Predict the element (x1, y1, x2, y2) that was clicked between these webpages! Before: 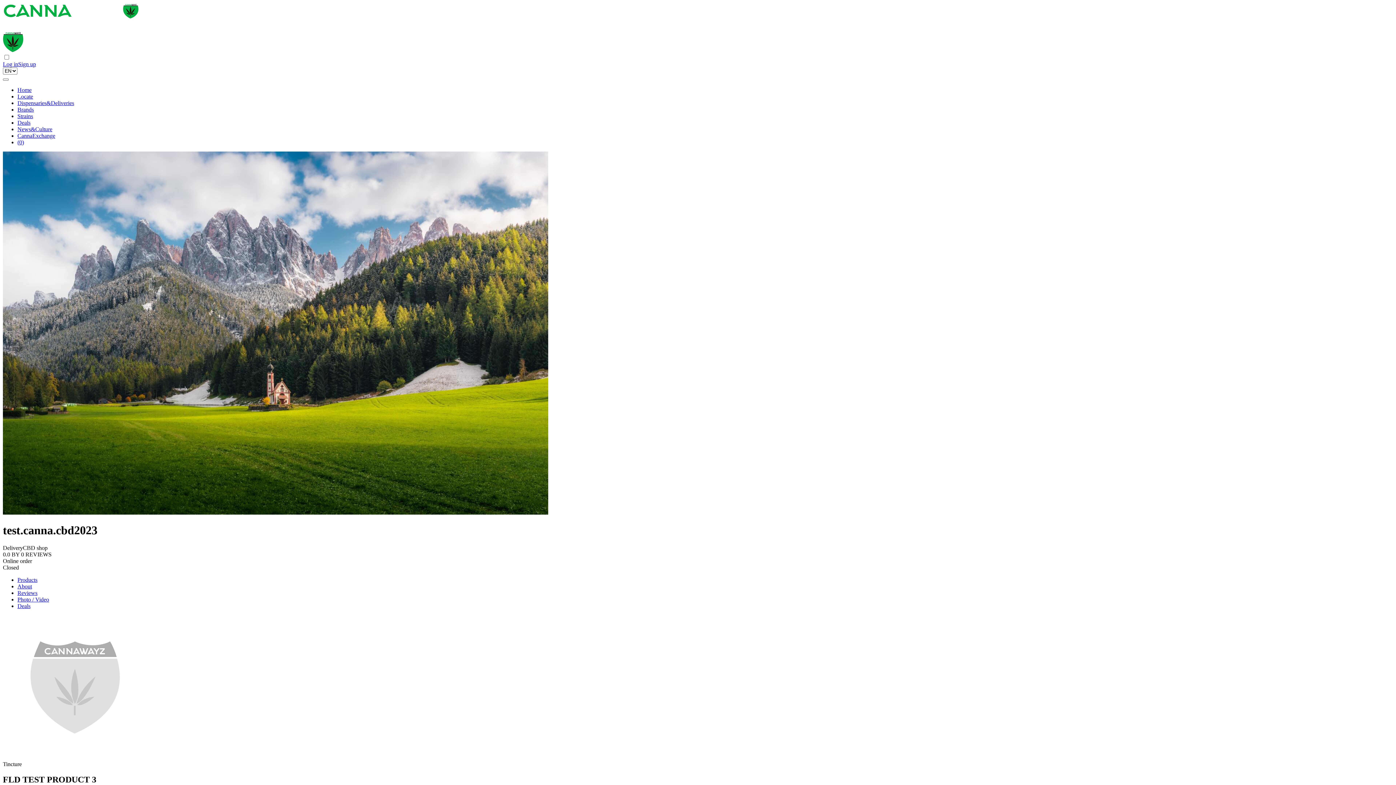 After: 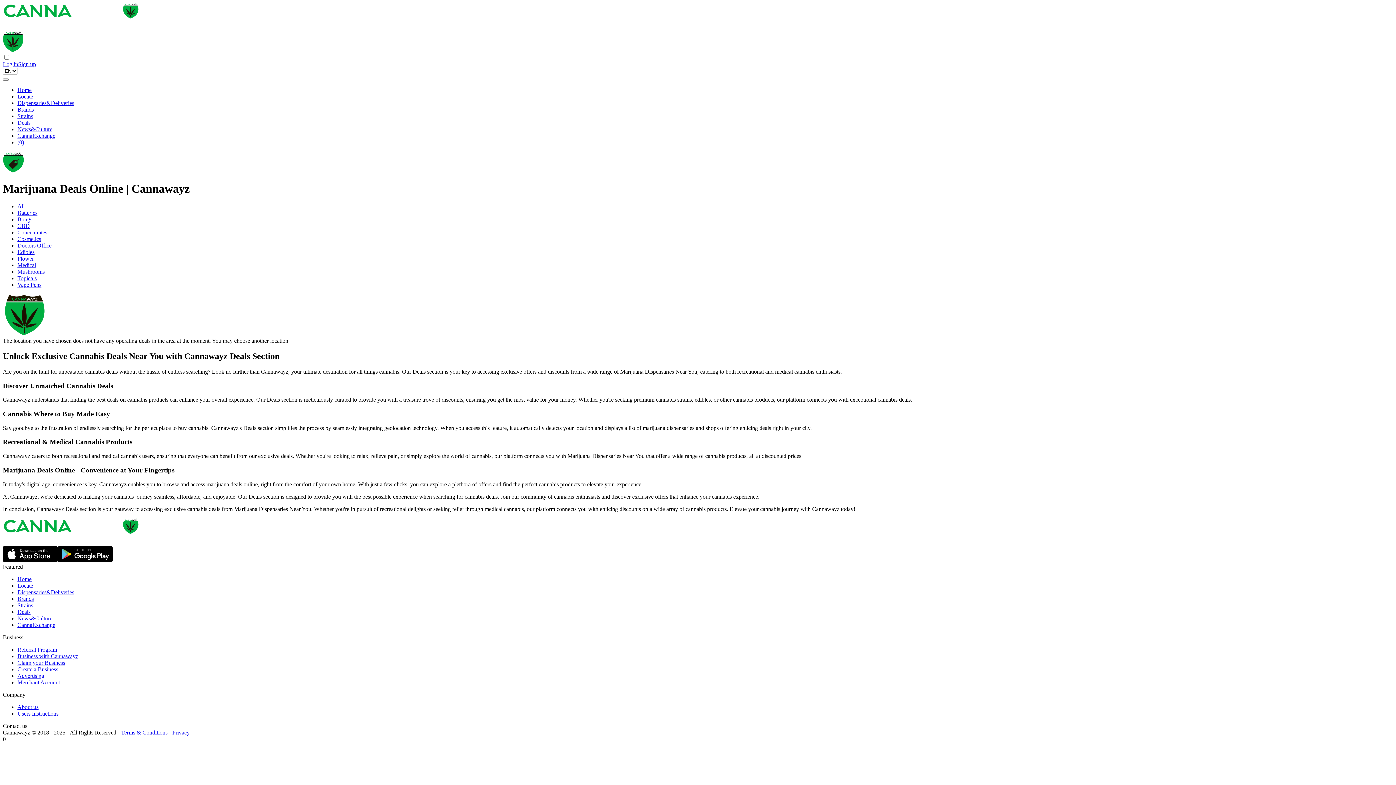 Action: bbox: (17, 119, 30, 125) label: Deals